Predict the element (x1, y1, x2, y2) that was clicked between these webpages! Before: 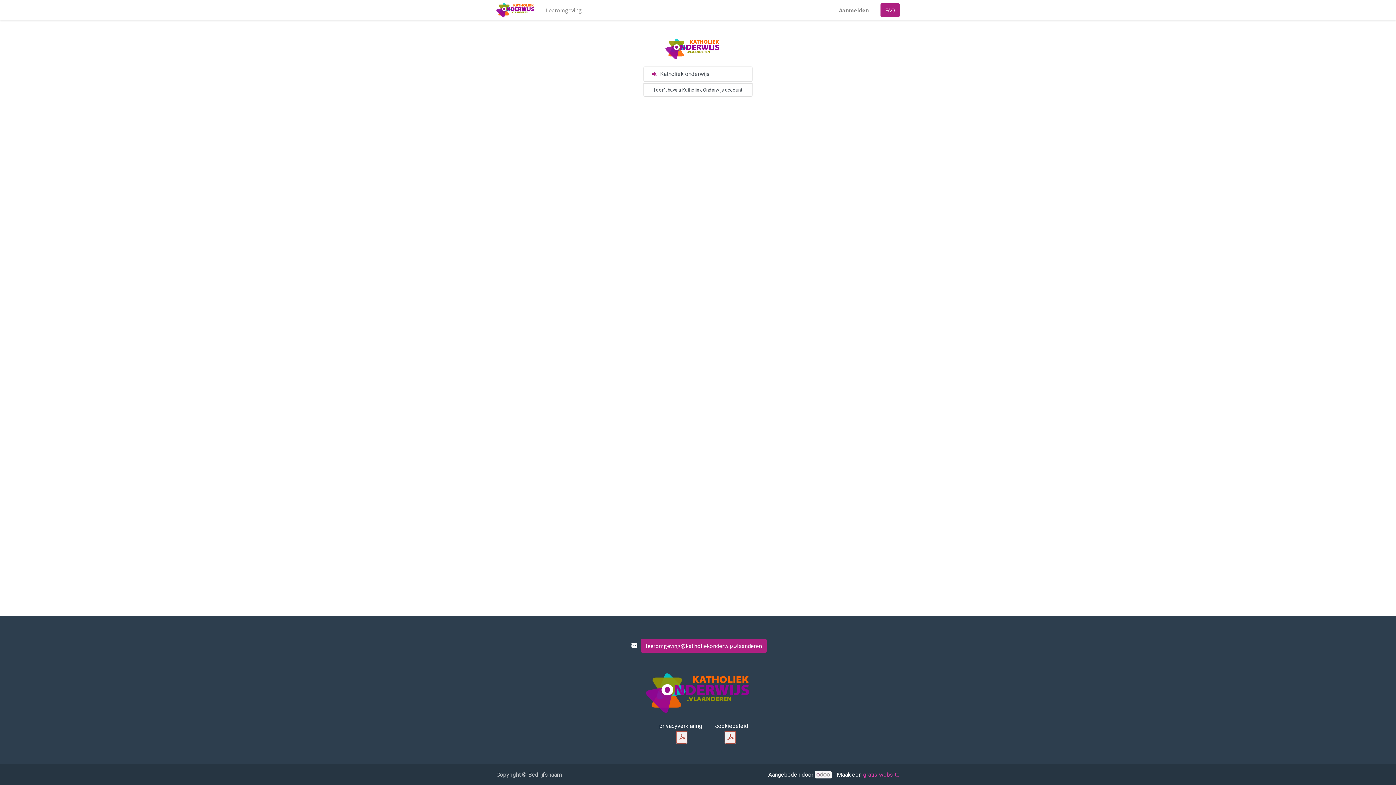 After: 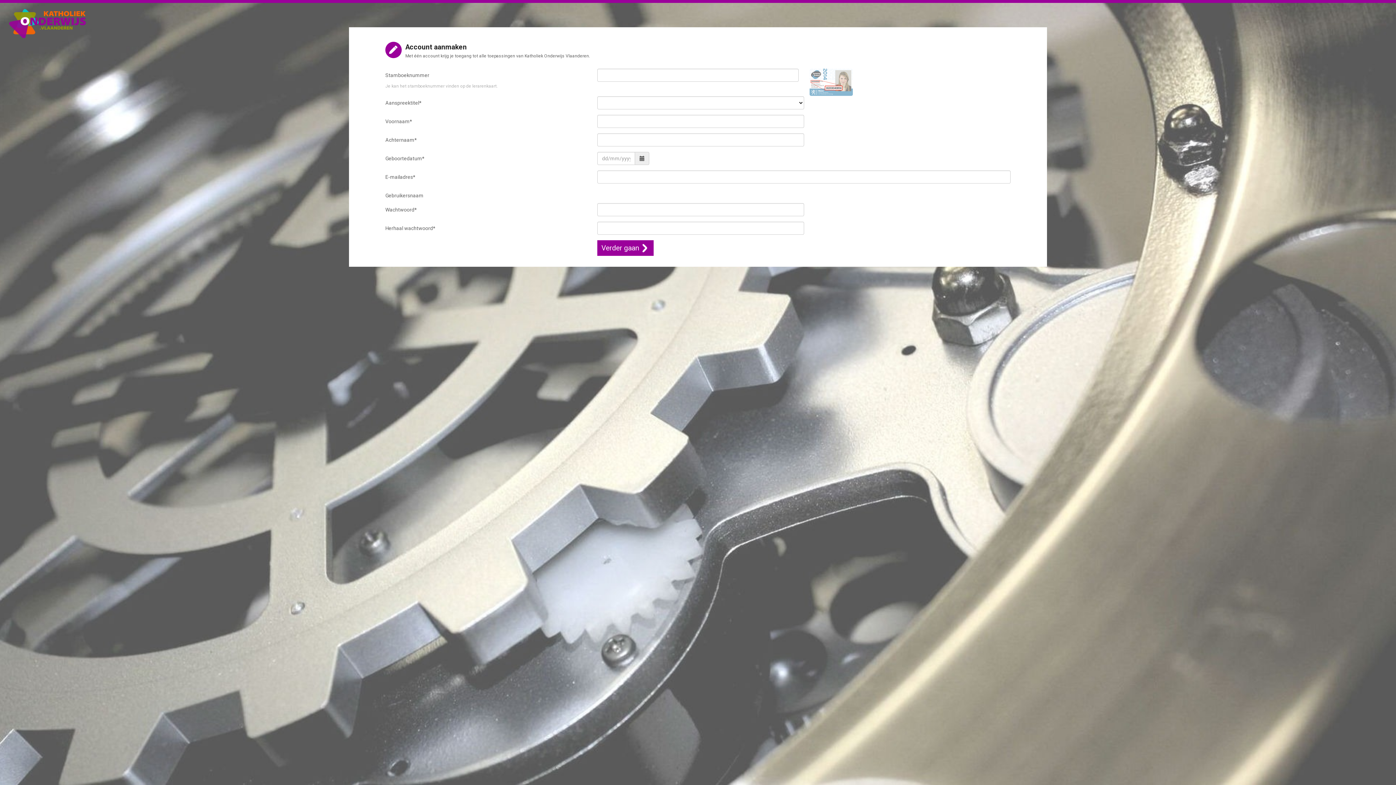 Action: bbox: (643, 83, 752, 96) label: I don’t have a Katholiek Onderwijs account